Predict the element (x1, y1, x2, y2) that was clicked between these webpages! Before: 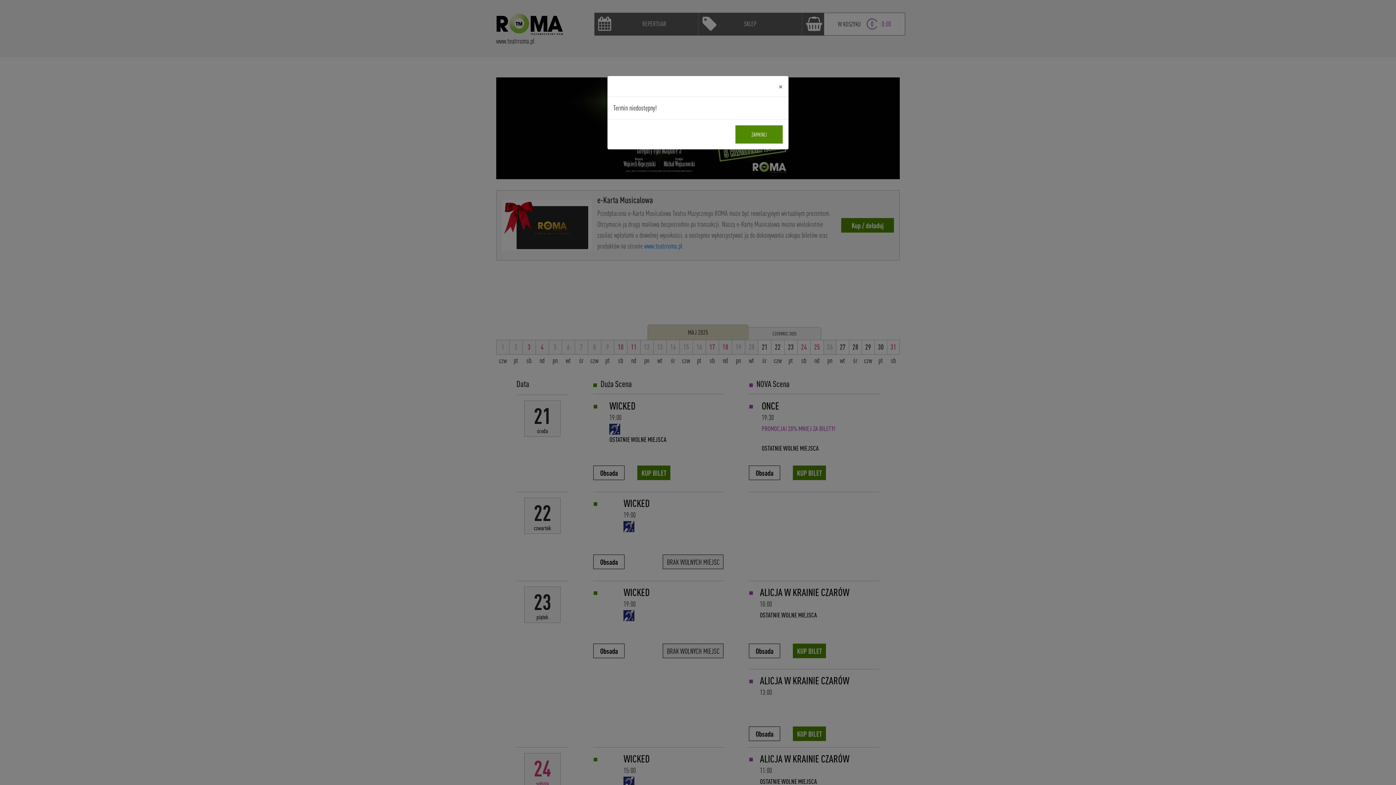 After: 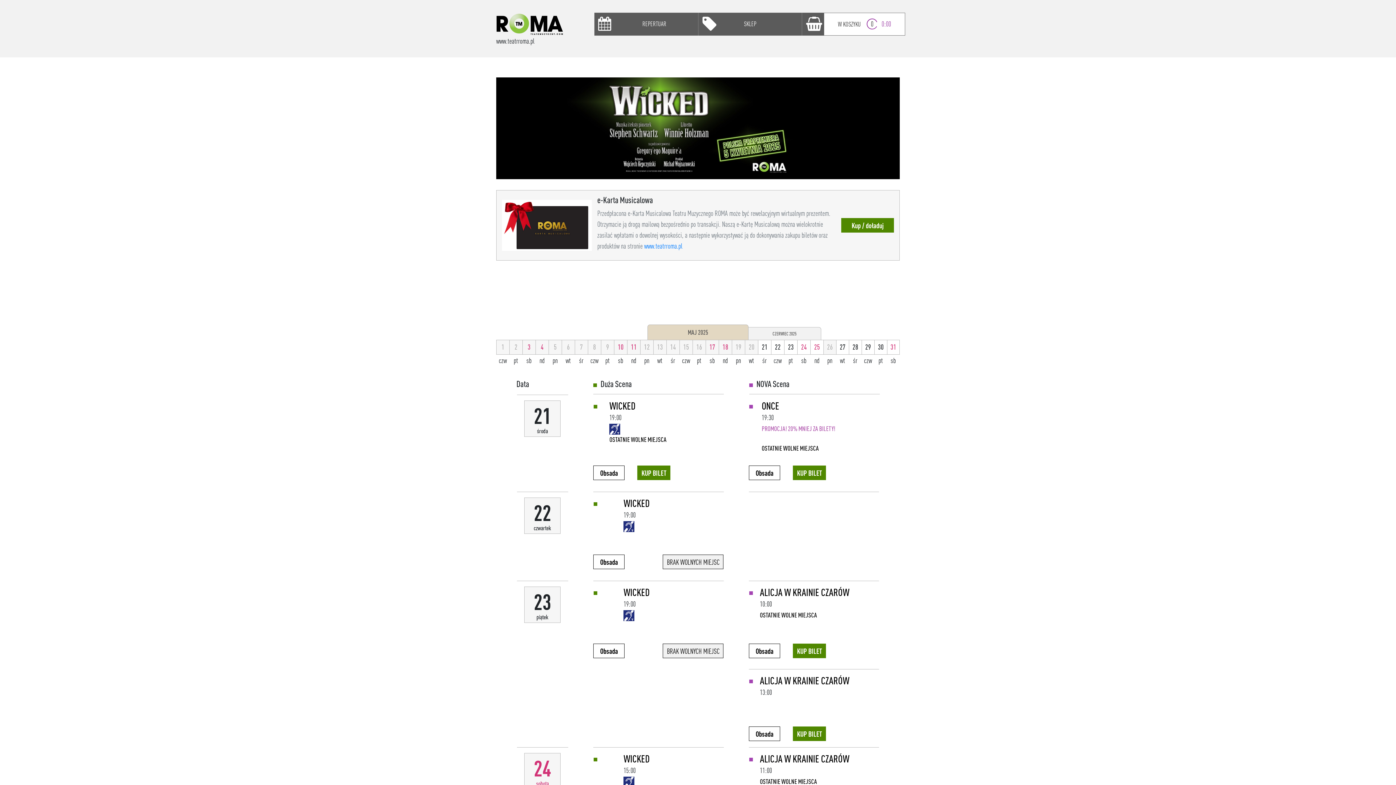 Action: label: Close bbox: (773, 76, 788, 96)